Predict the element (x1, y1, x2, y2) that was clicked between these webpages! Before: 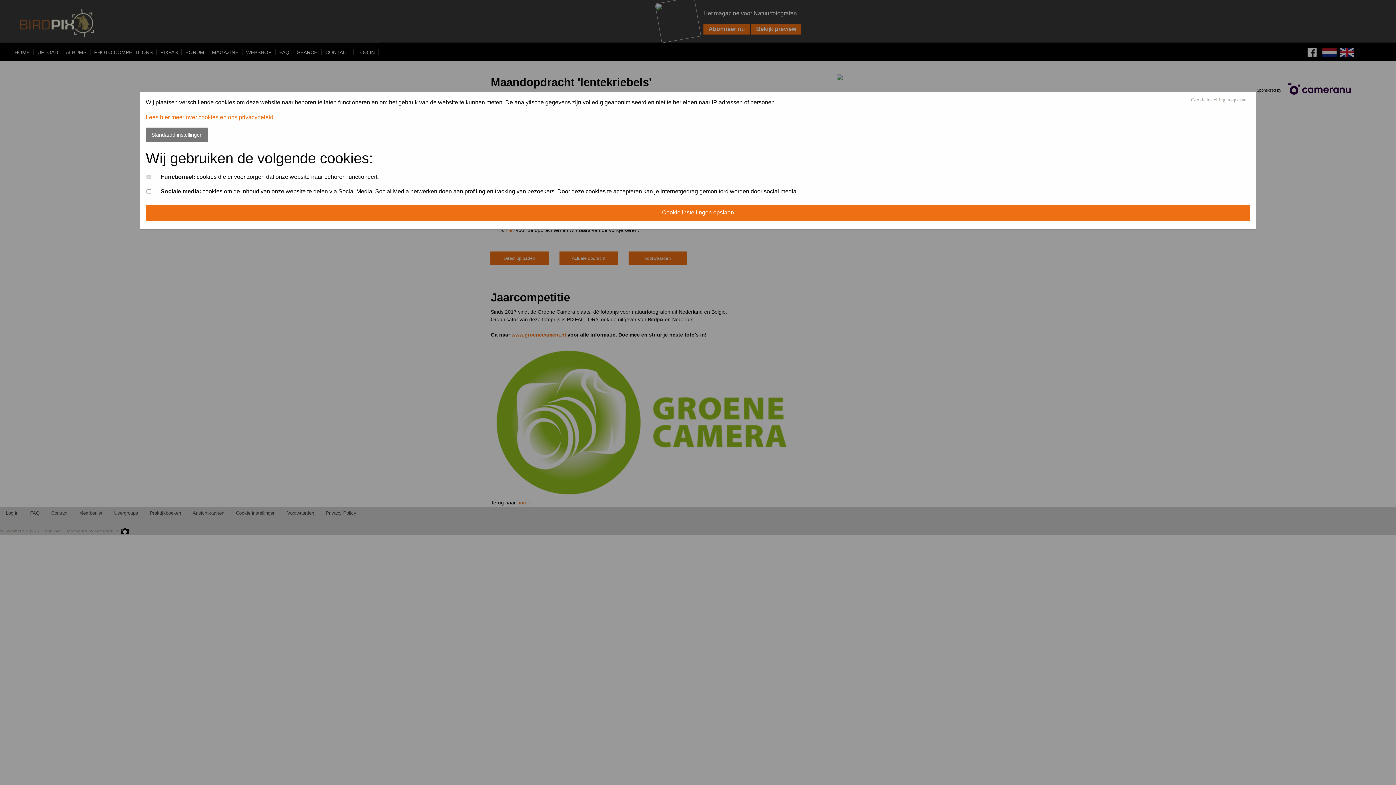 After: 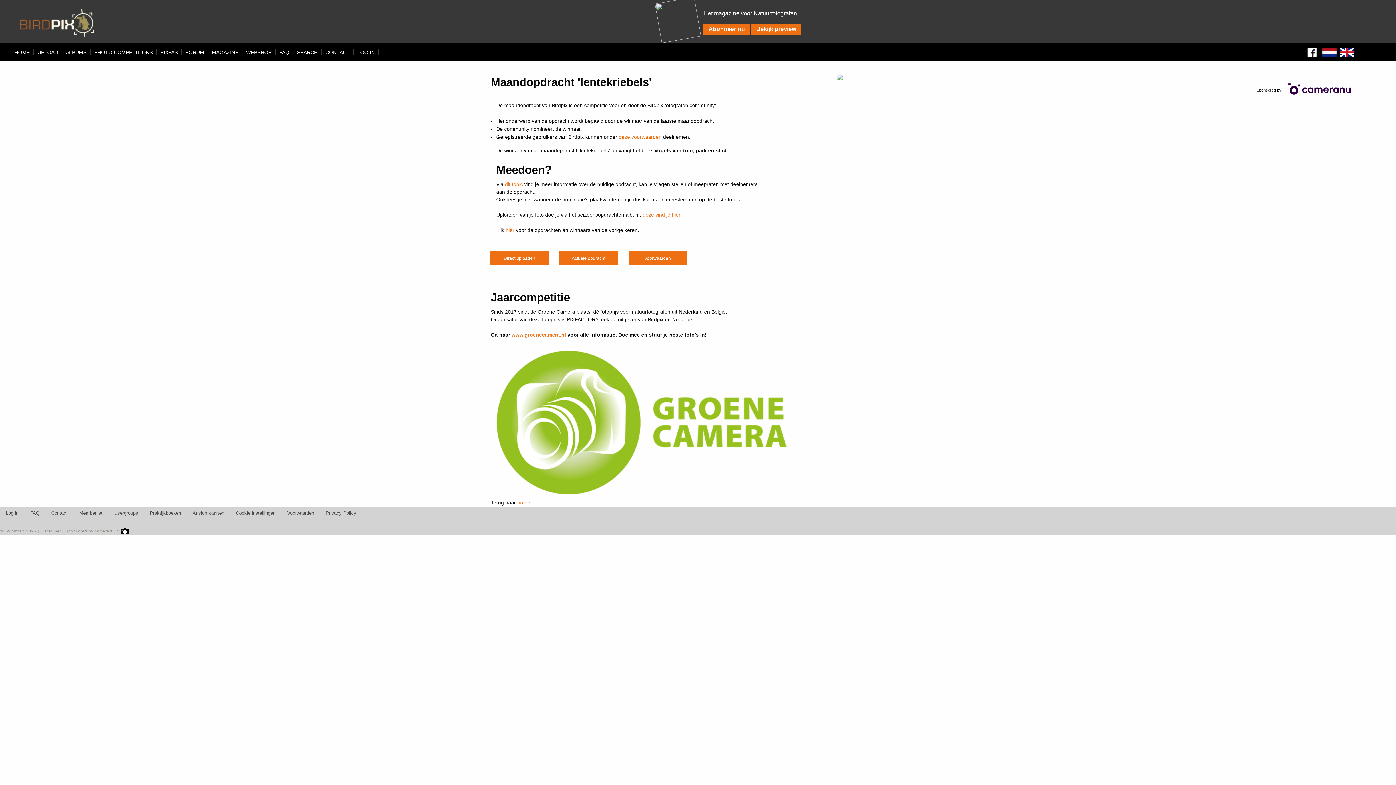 Action: bbox: (145, 204, 1250, 220) label: Cookie instellingen opslaan